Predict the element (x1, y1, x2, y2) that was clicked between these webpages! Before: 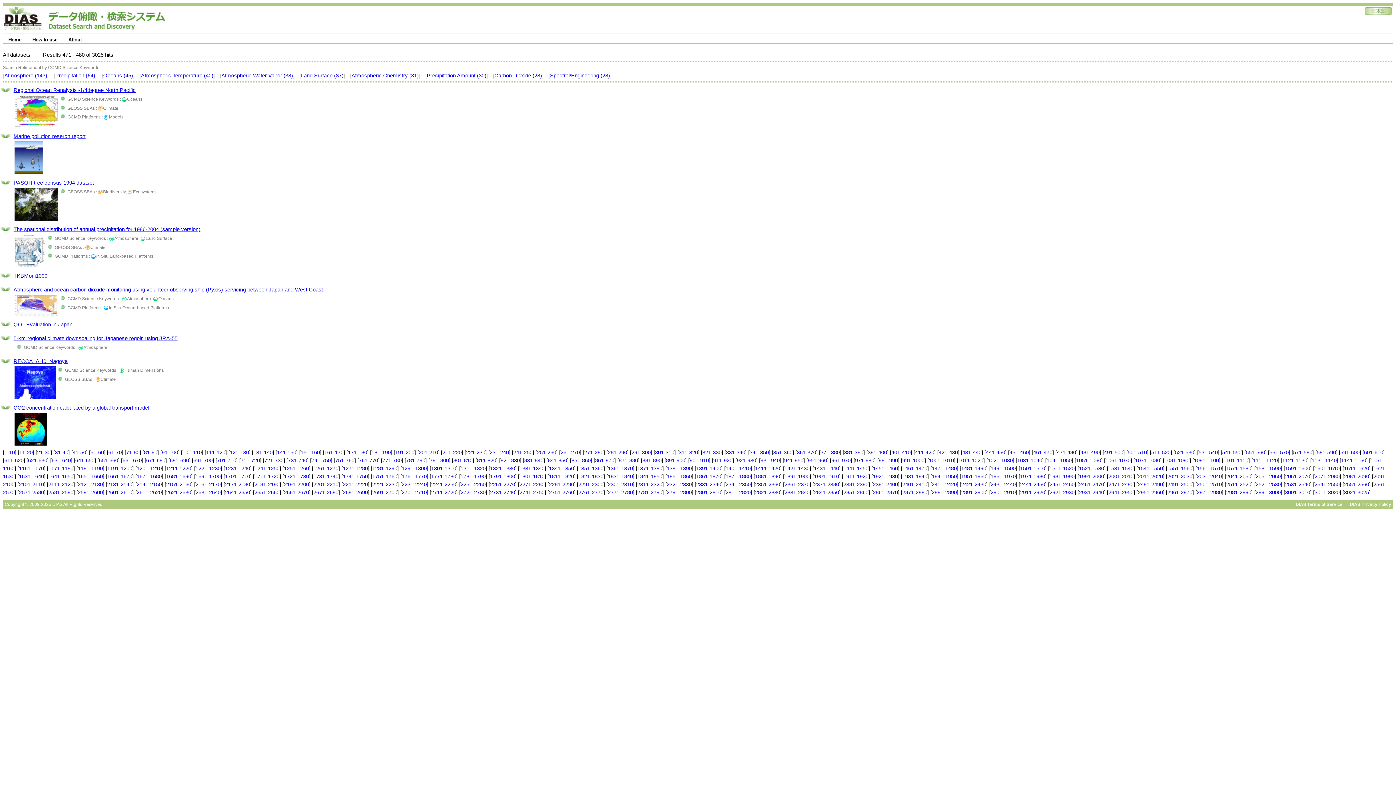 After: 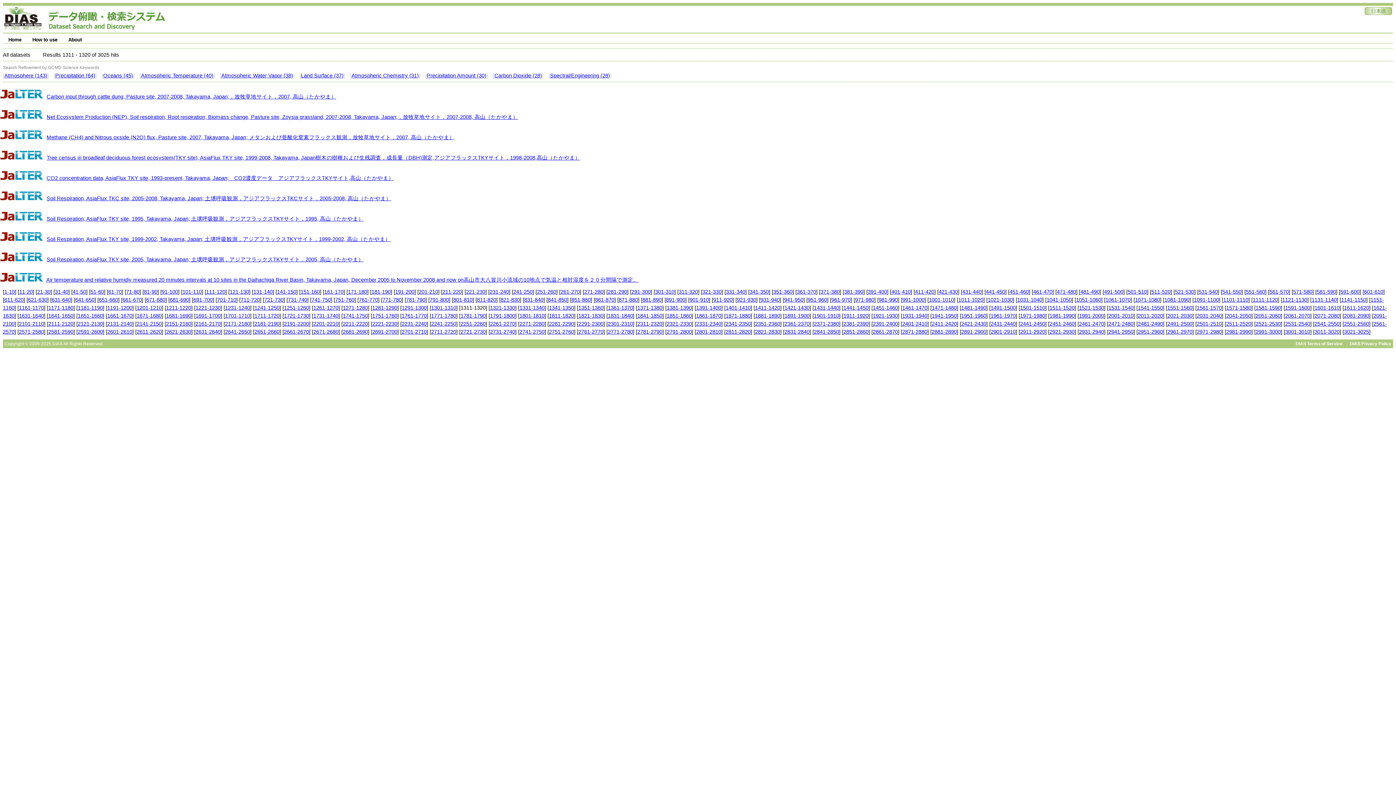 Action: bbox: (460, 465, 485, 471) label: 1311-1320